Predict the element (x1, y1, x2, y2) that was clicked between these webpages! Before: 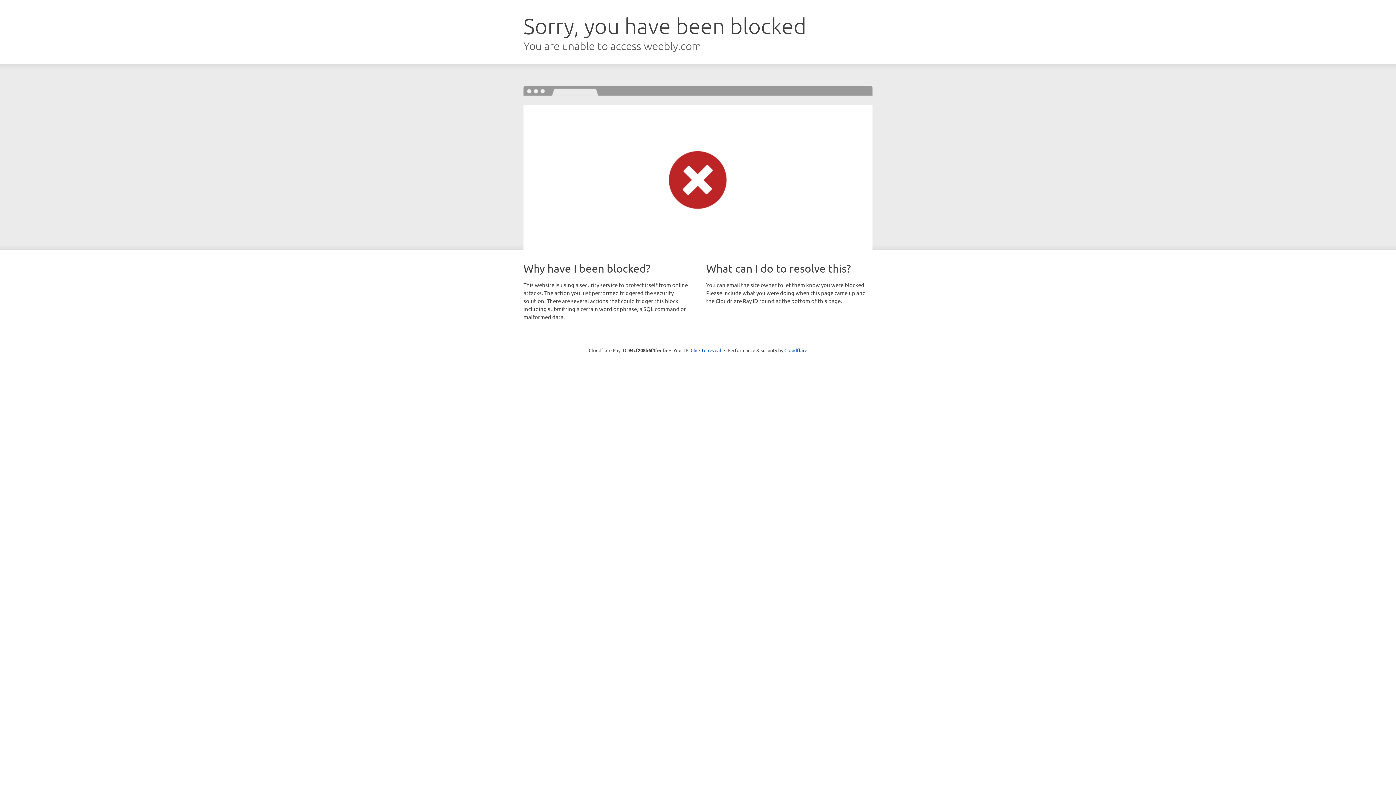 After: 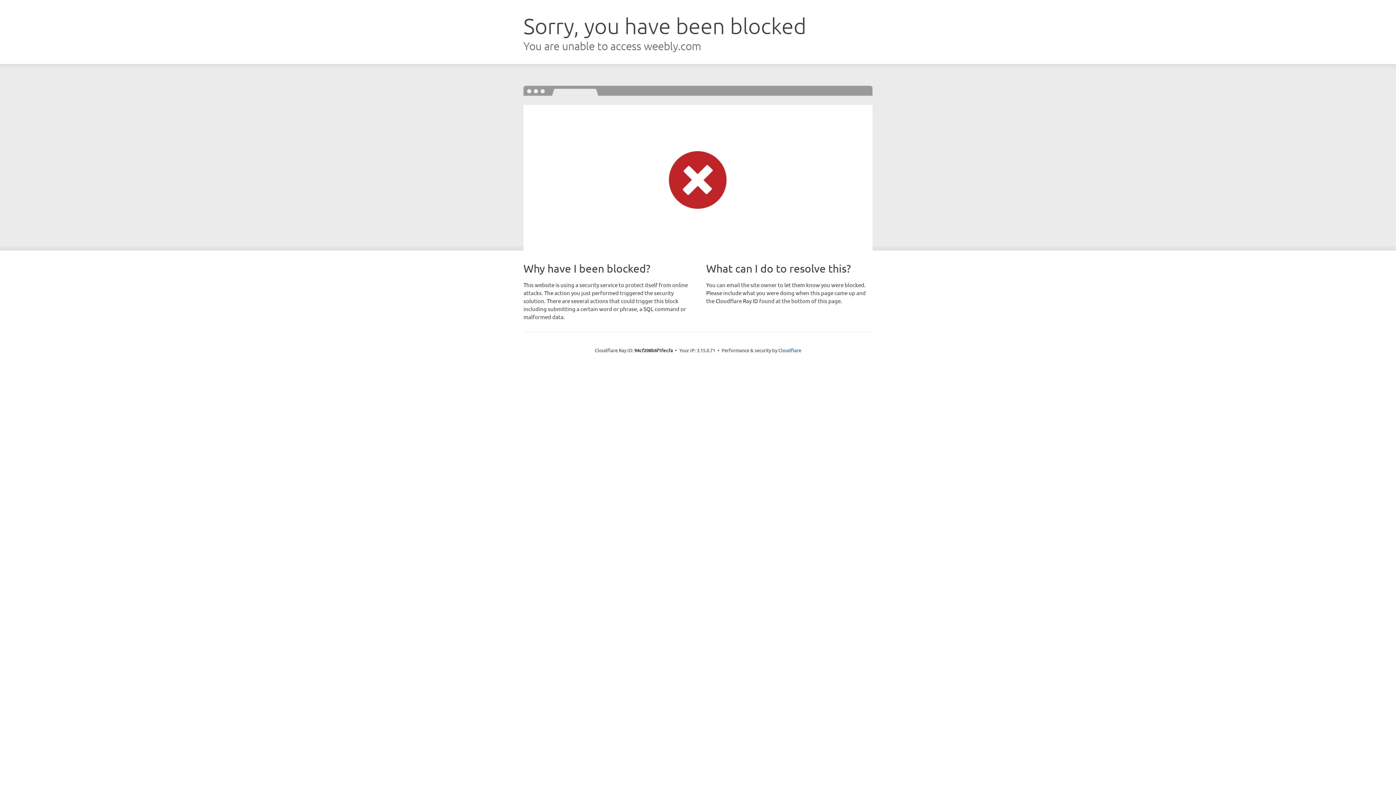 Action: label: Click to reveal bbox: (690, 346, 721, 353)